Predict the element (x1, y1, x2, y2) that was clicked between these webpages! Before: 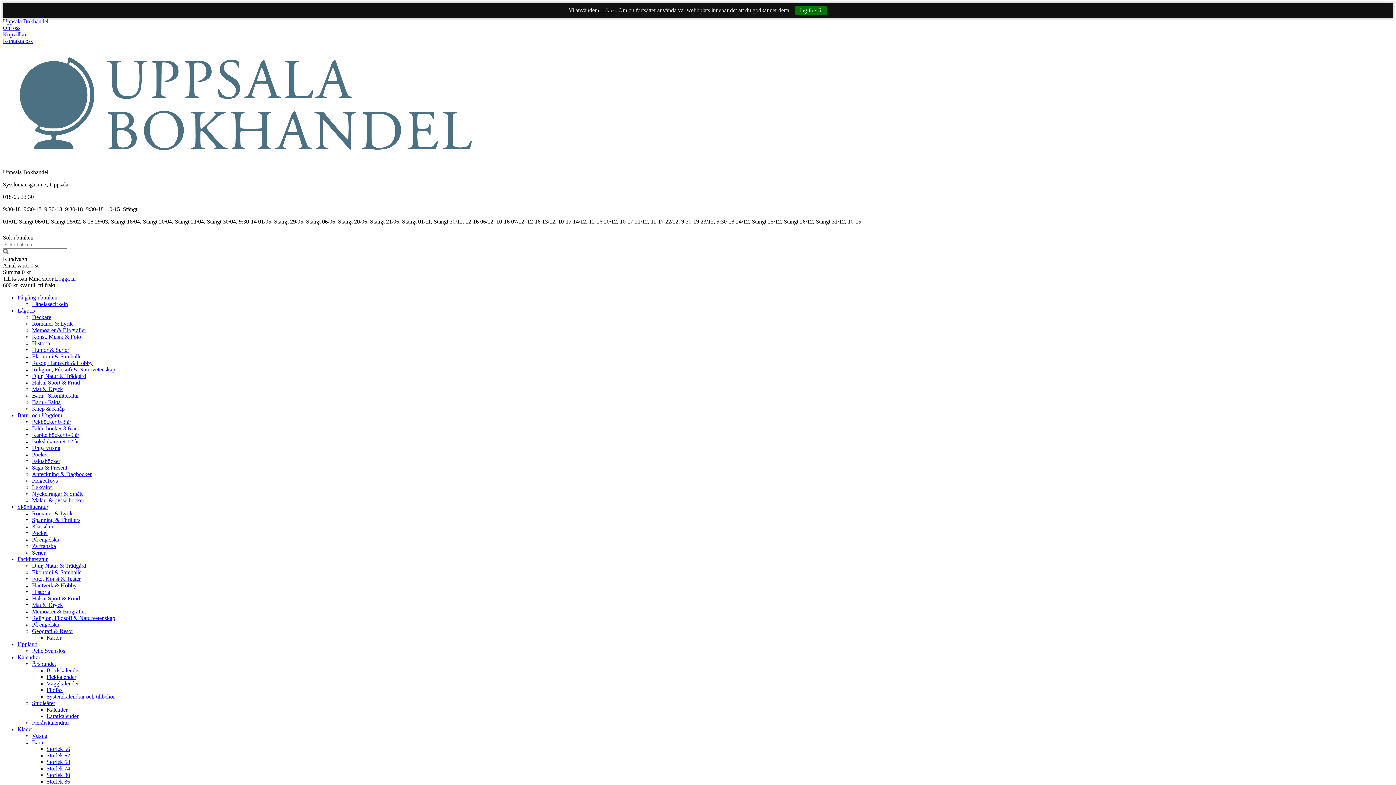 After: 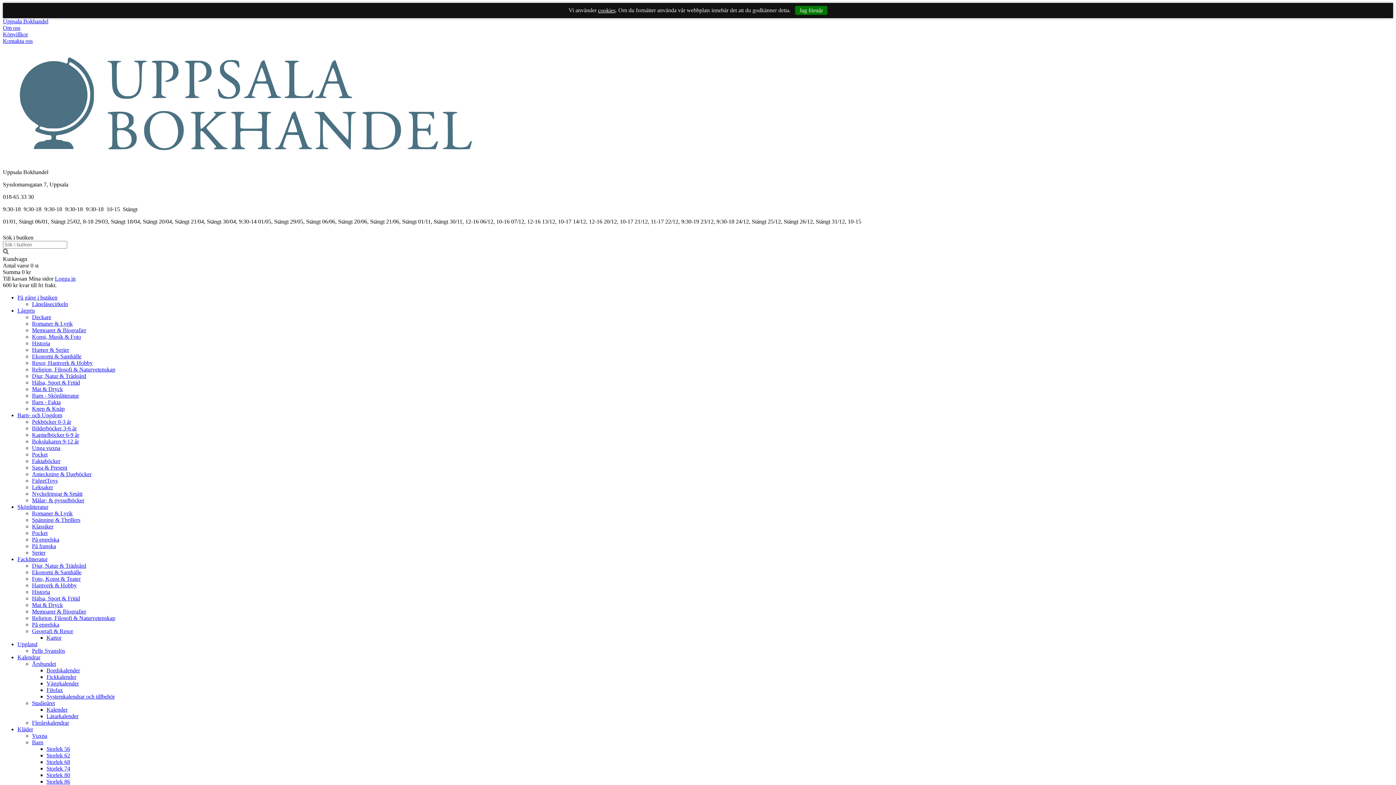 Action: bbox: (46, 778, 70, 784) label: Storlek 86